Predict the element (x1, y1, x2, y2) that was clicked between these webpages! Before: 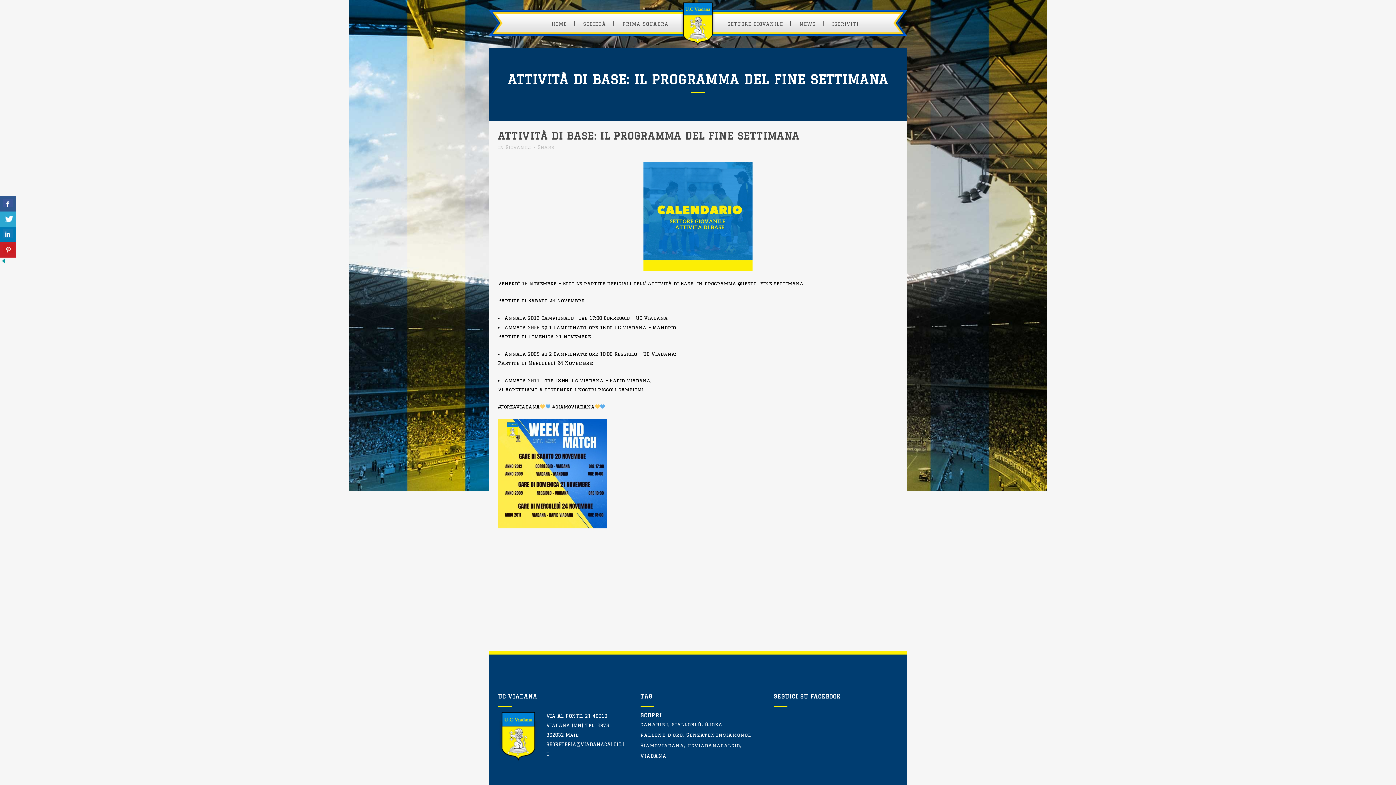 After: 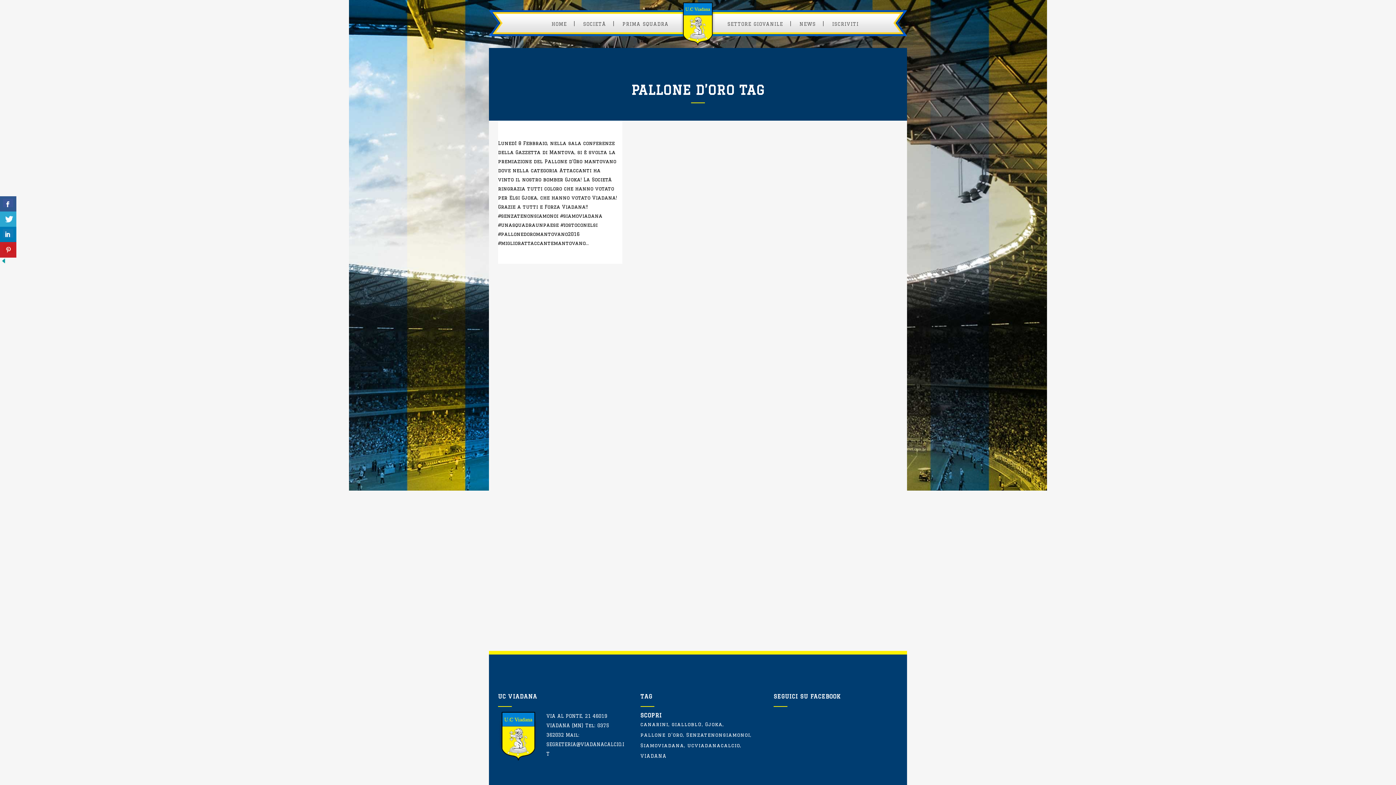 Action: label: pallone d'oro (1 elemento) bbox: (640, 730, 684, 740)